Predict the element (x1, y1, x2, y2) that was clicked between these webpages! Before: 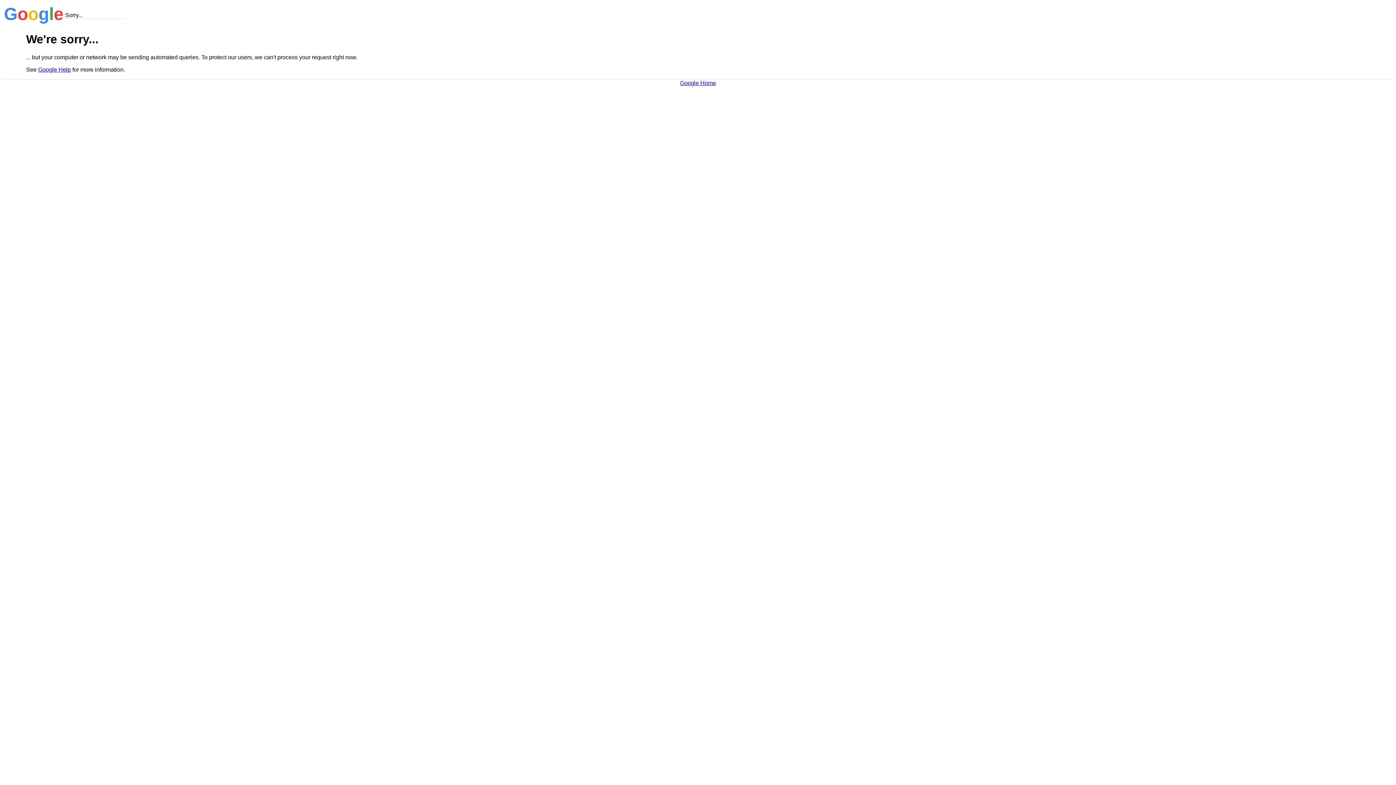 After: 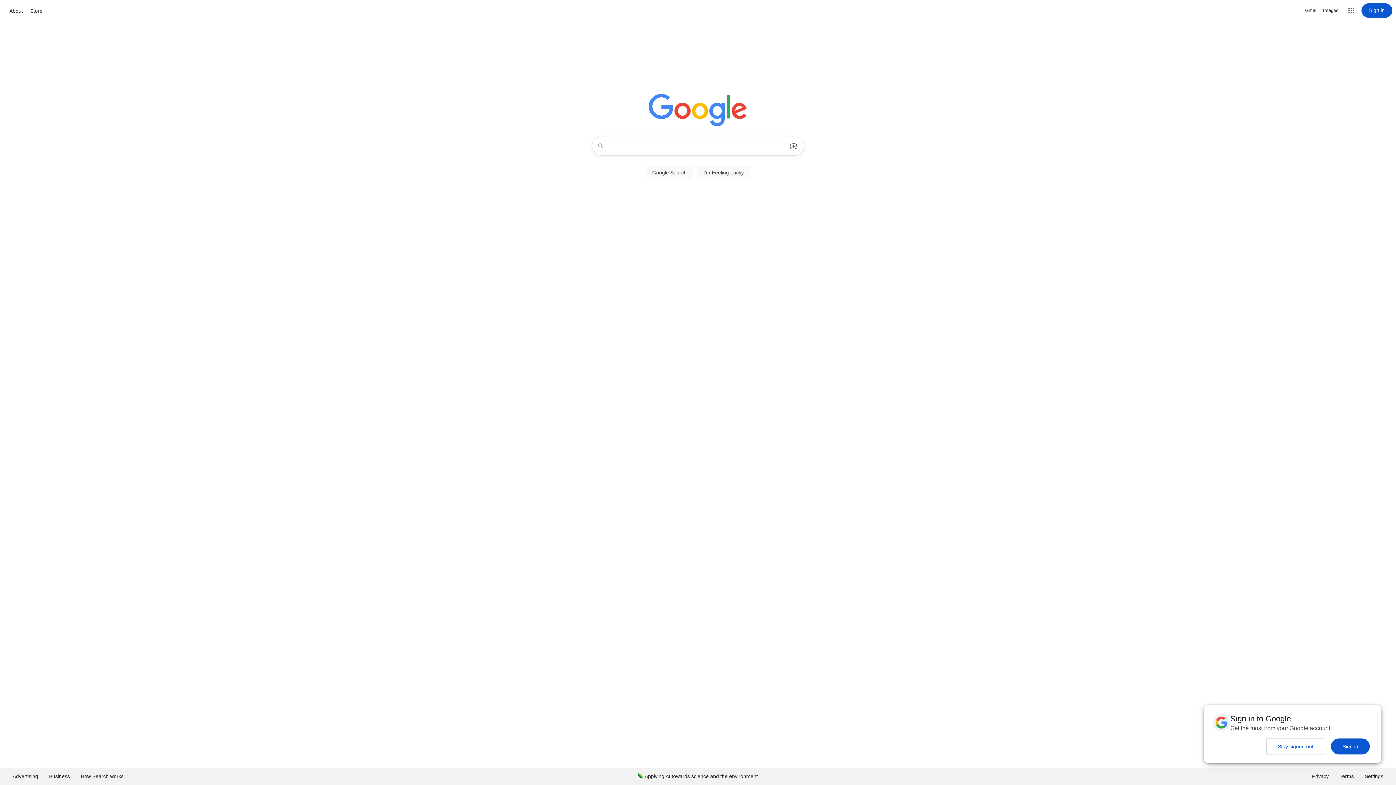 Action: label: Google Home bbox: (680, 79, 716, 86)